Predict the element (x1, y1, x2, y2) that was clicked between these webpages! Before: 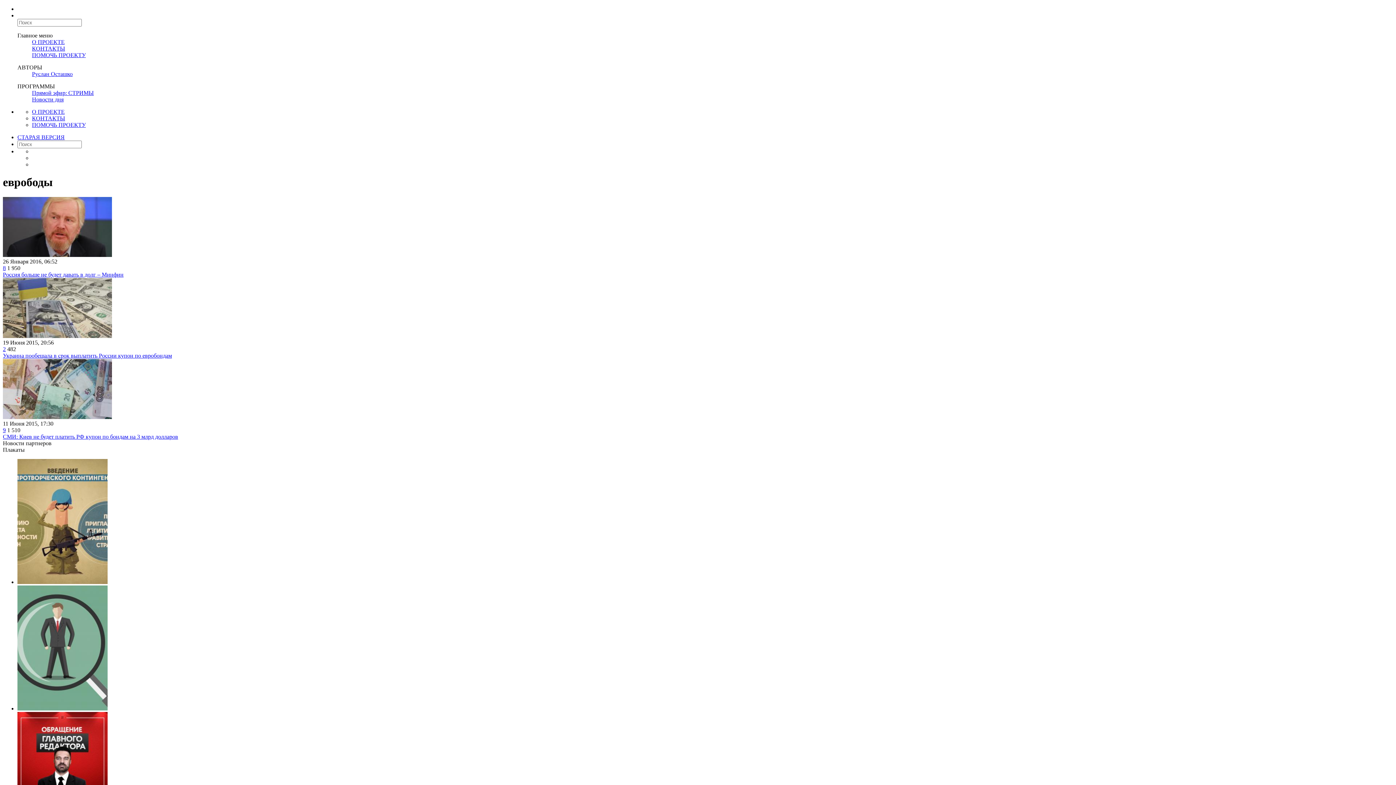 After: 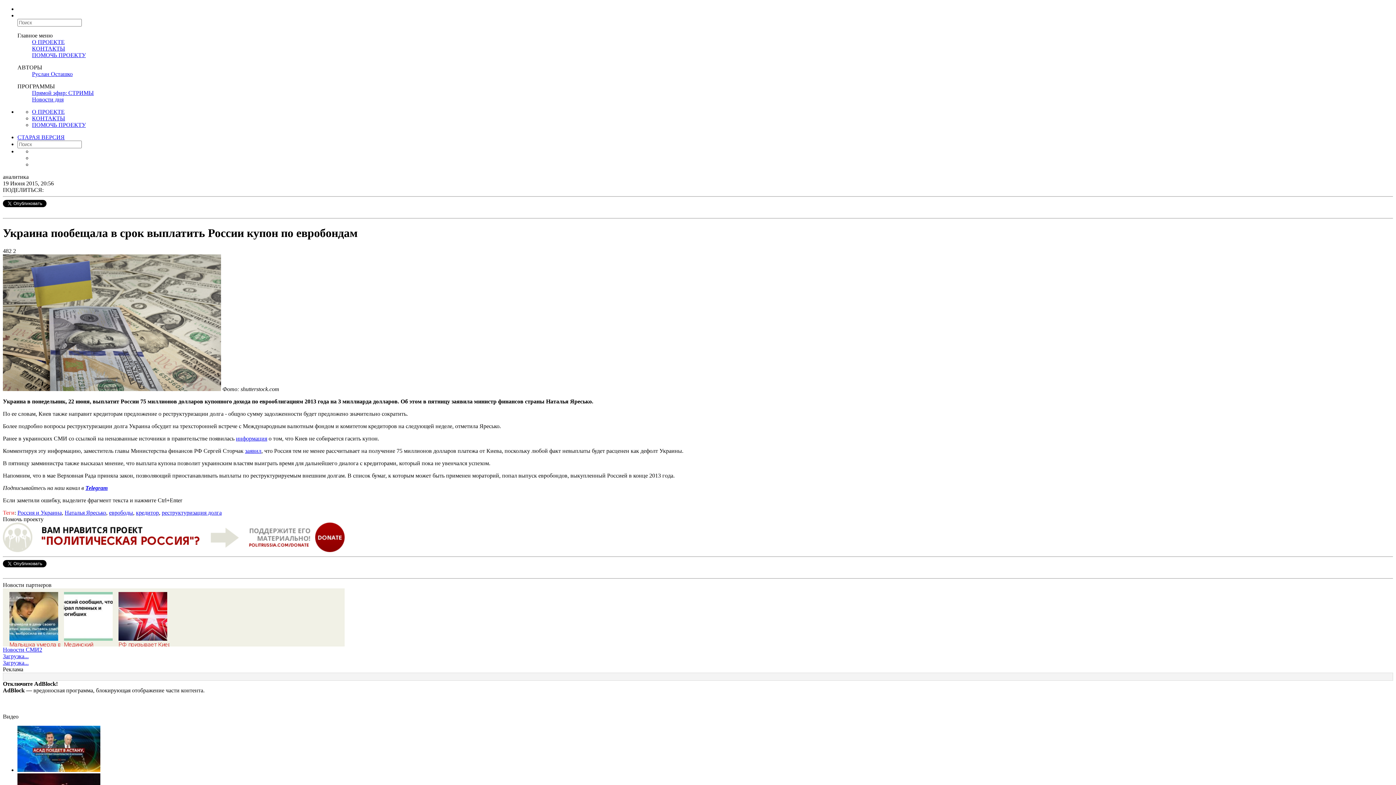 Action: bbox: (2, 333, 112, 339)